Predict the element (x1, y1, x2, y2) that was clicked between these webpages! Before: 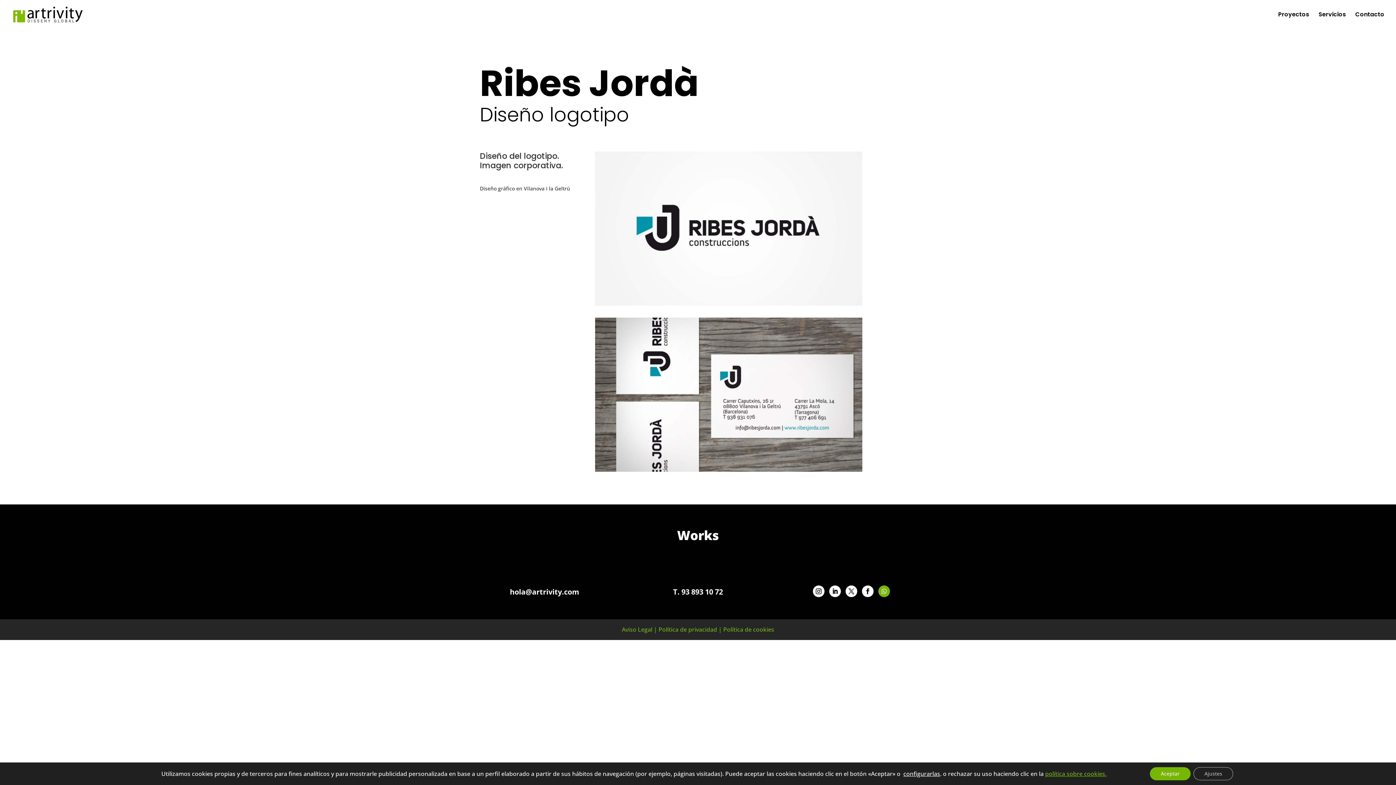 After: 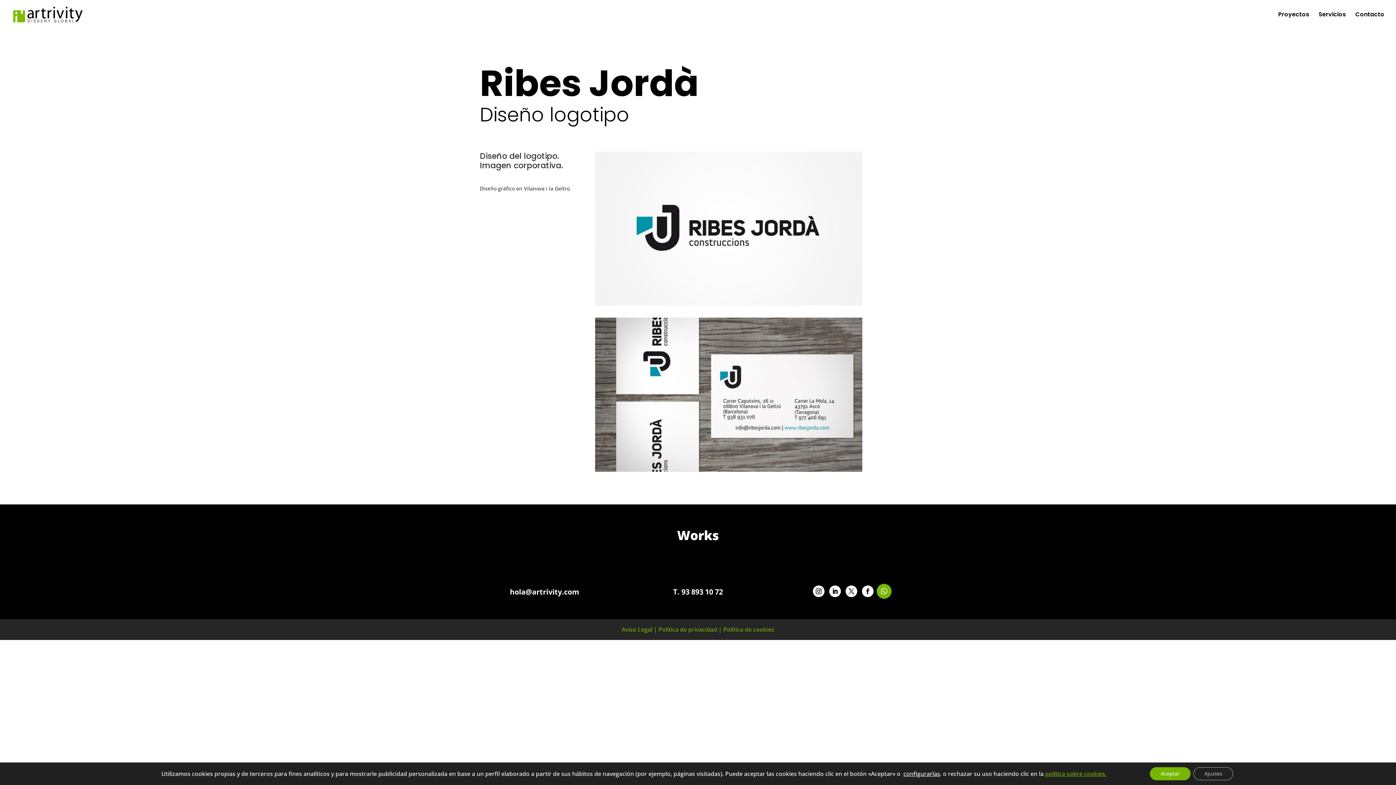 Action: bbox: (878, 585, 890, 597)